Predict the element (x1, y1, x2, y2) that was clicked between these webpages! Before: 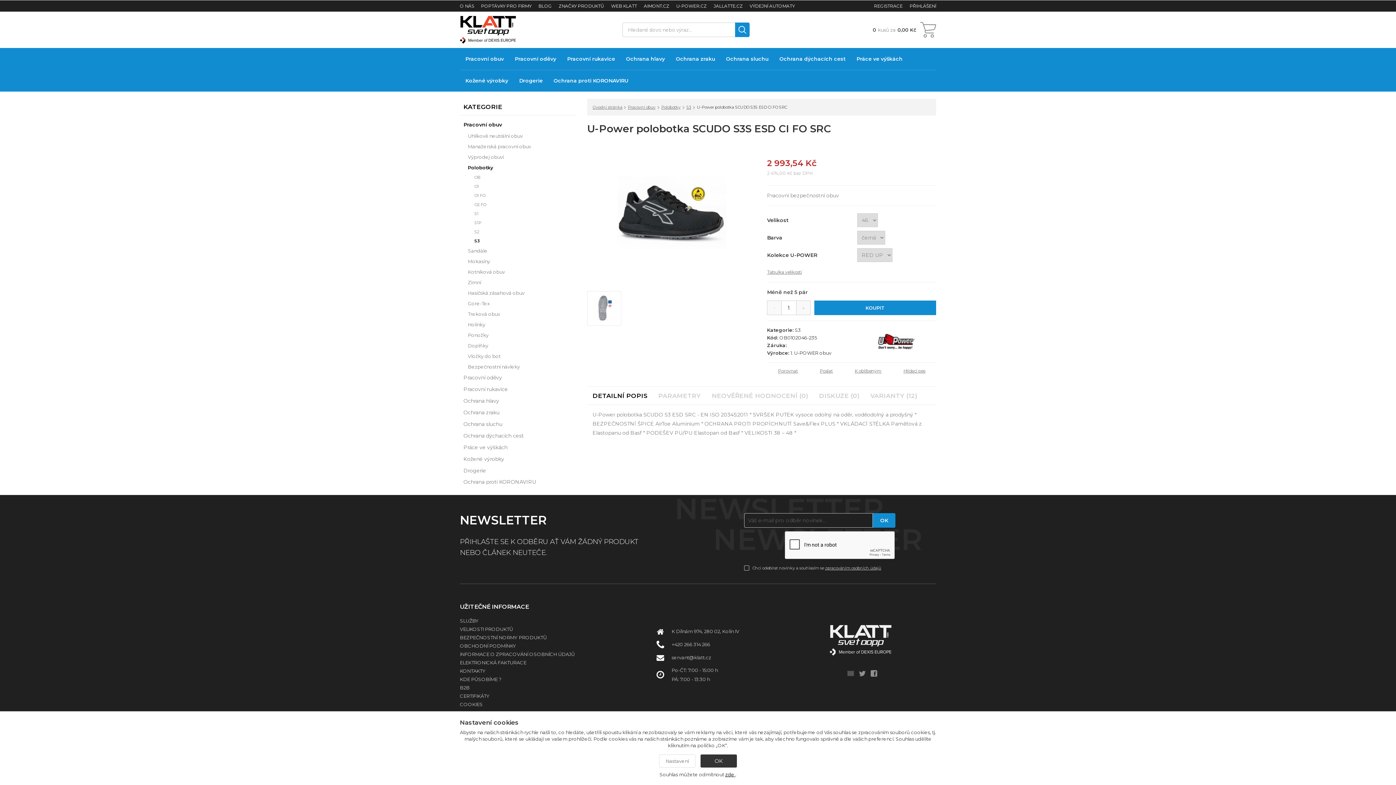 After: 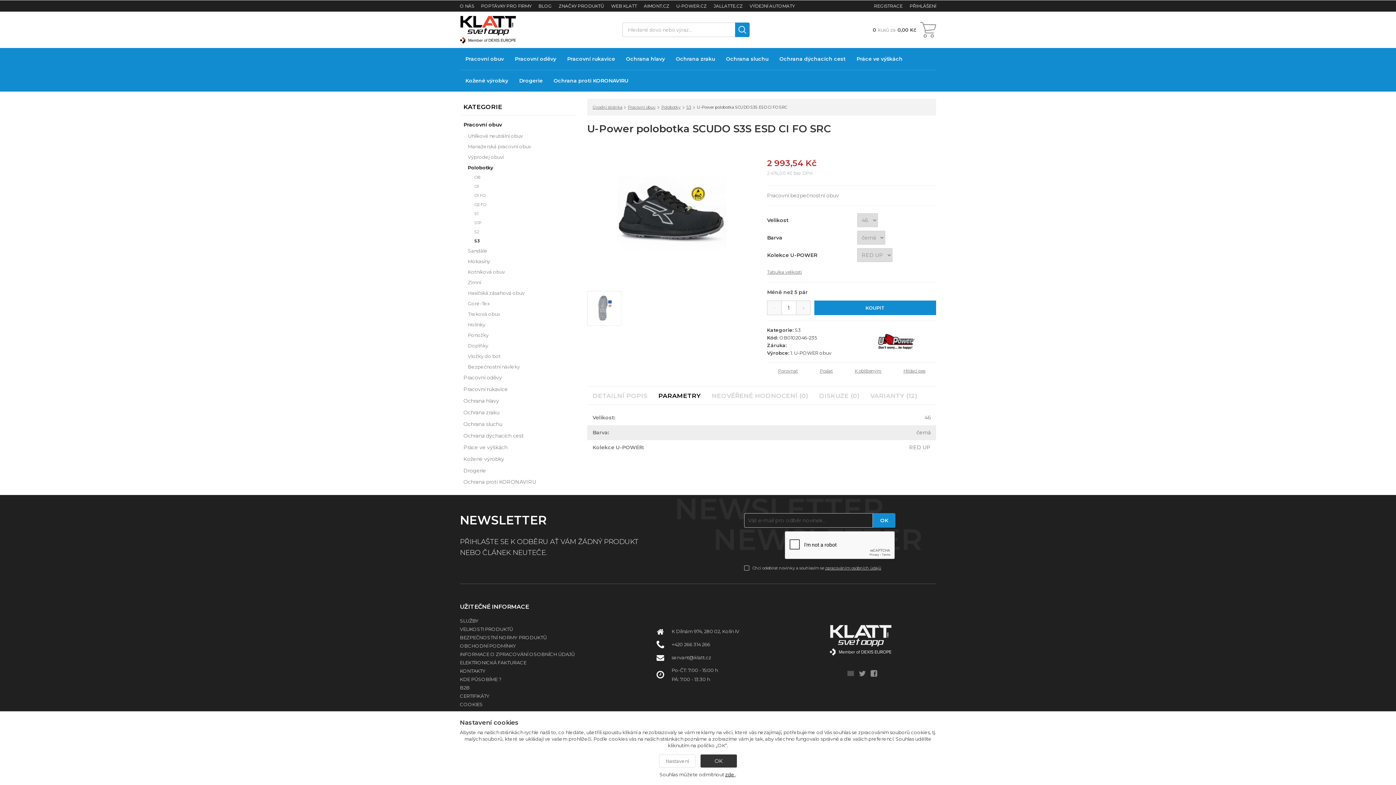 Action: bbox: (653, 388, 706, 403) label: PARAMETRY